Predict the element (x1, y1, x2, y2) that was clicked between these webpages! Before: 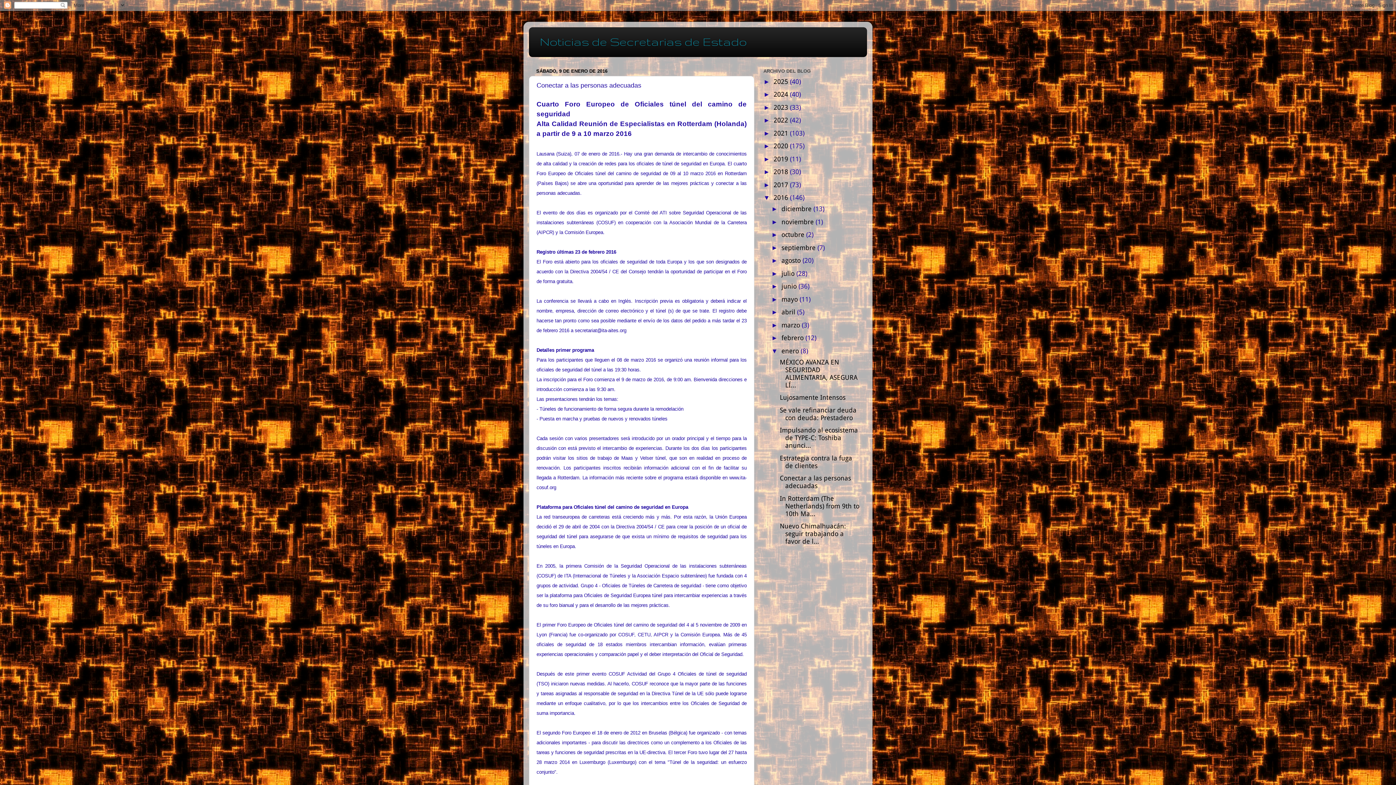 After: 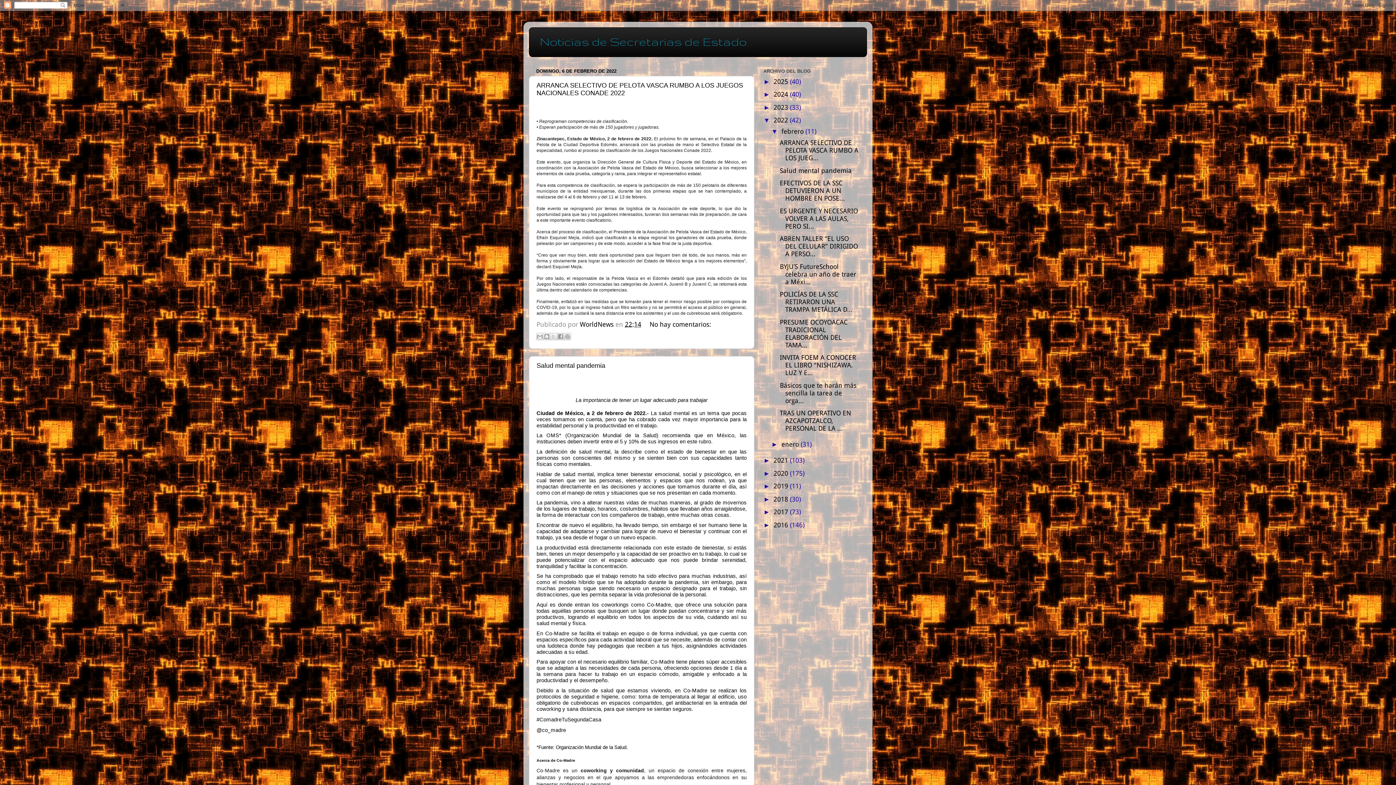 Action: bbox: (773, 116, 790, 124) label: 2022 